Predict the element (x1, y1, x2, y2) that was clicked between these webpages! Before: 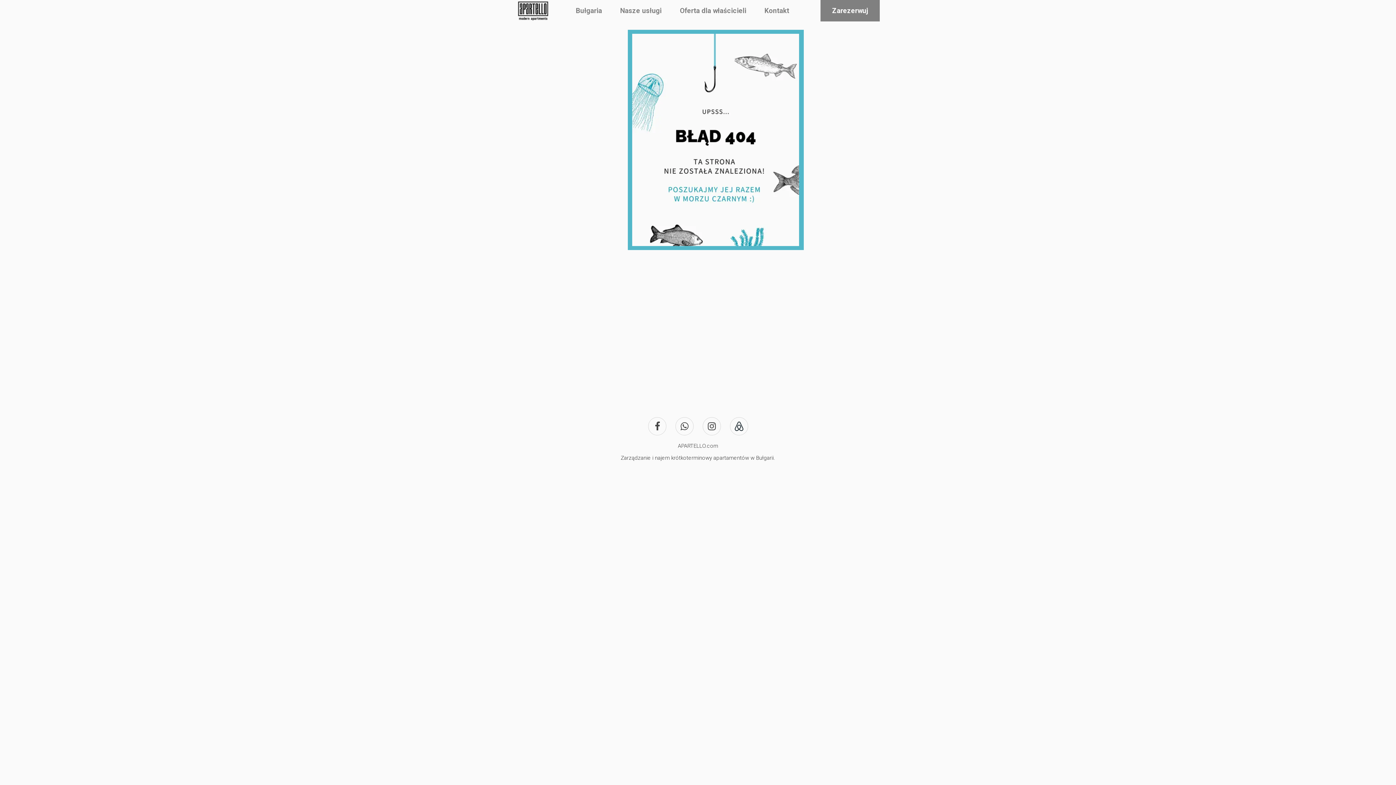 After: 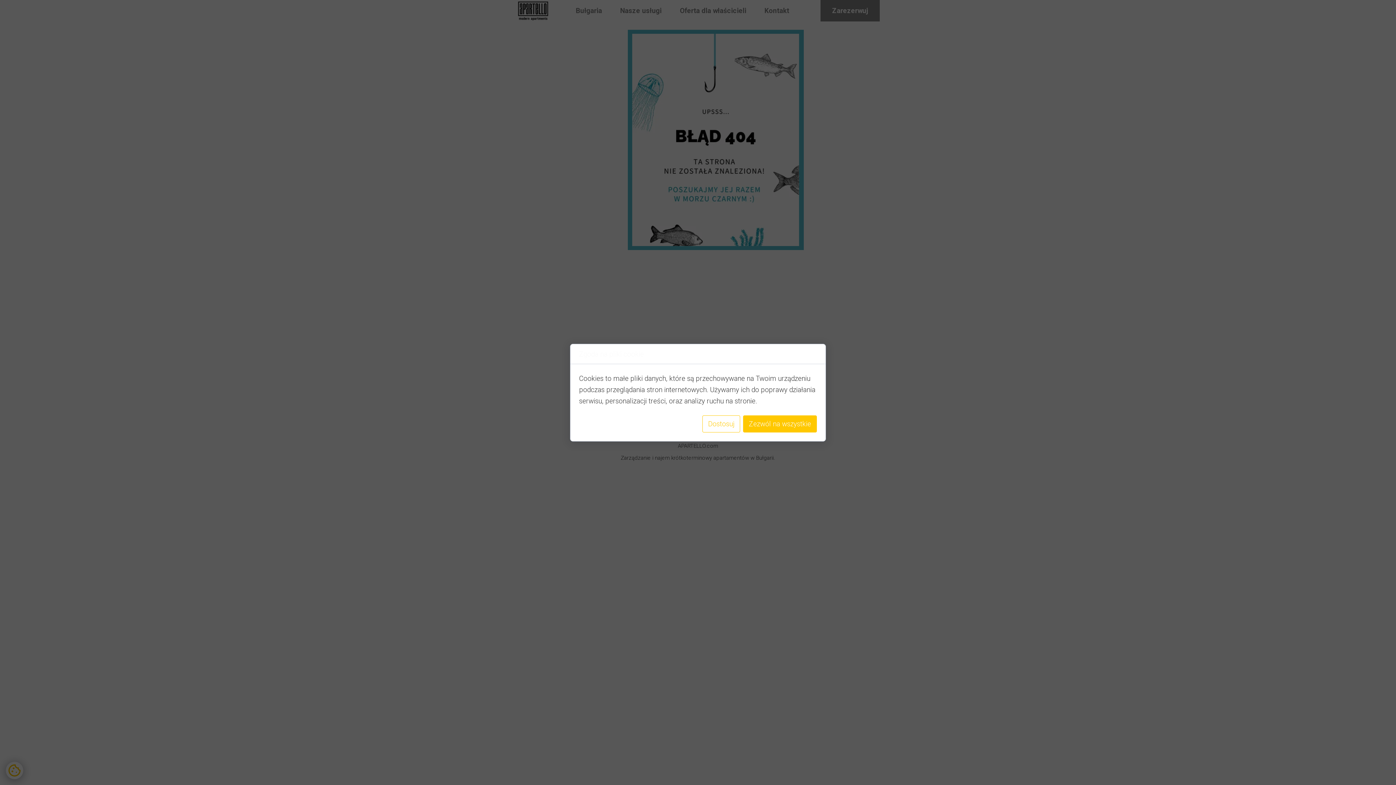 Action: bbox: (820, 0, 880, 21) label: Zarezerwuj